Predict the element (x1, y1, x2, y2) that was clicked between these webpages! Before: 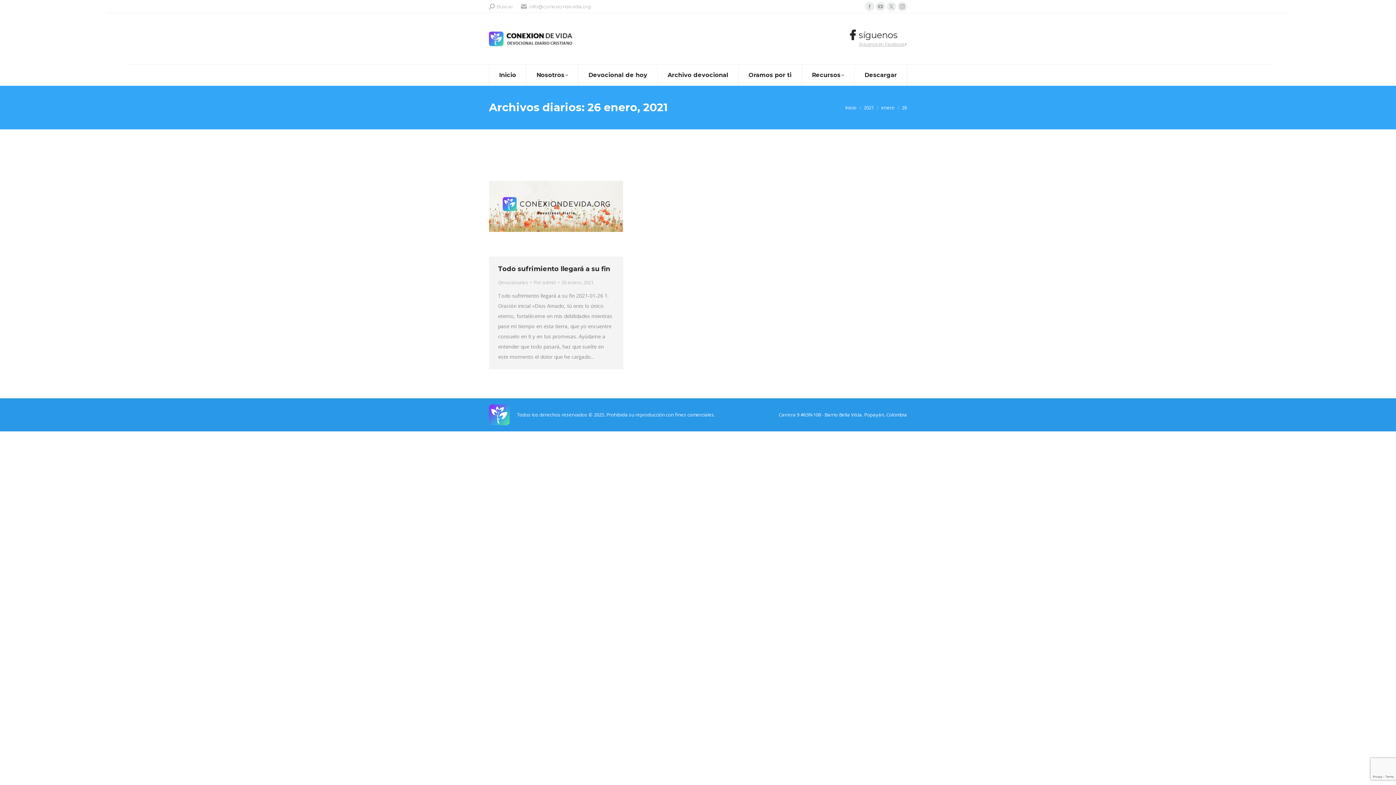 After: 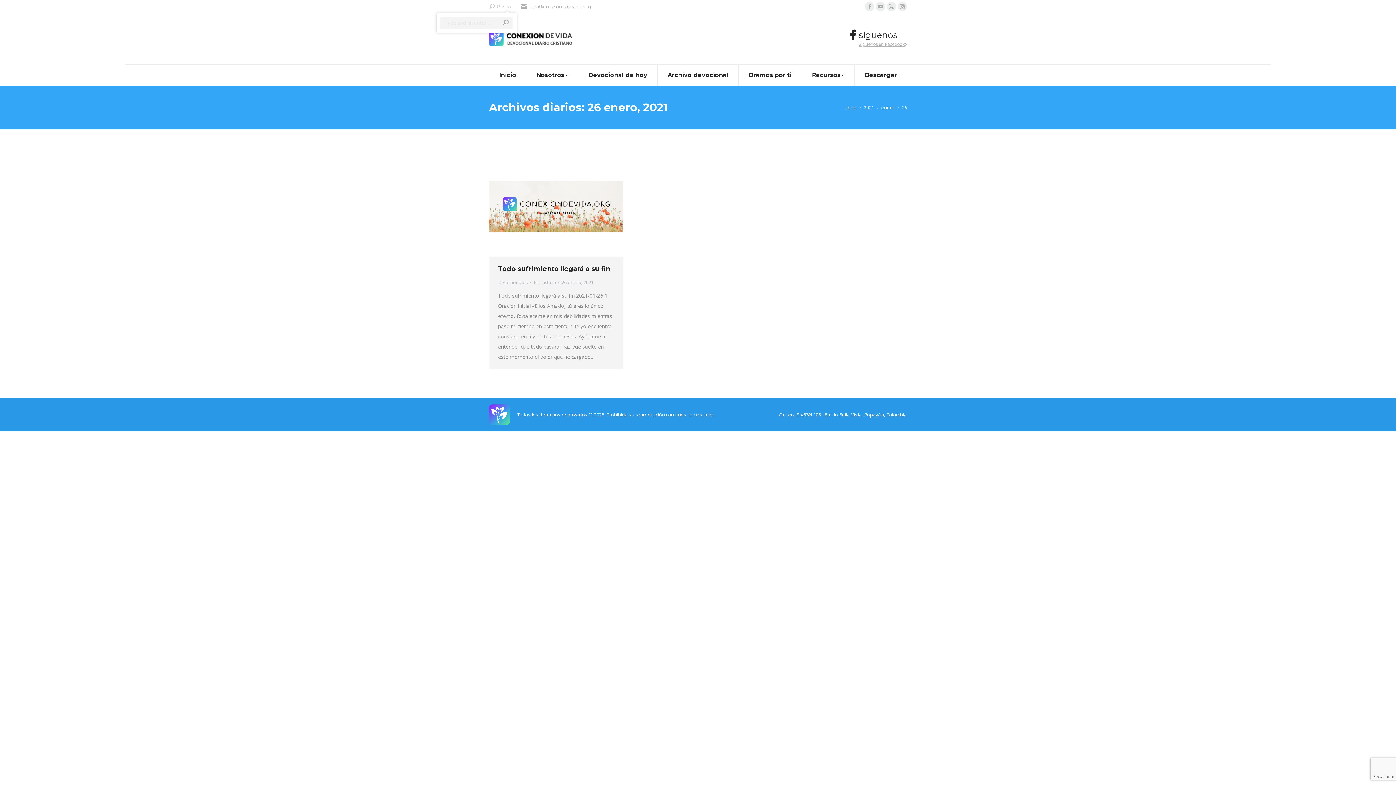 Action: label: Buscar bbox: (489, 3, 513, 10)